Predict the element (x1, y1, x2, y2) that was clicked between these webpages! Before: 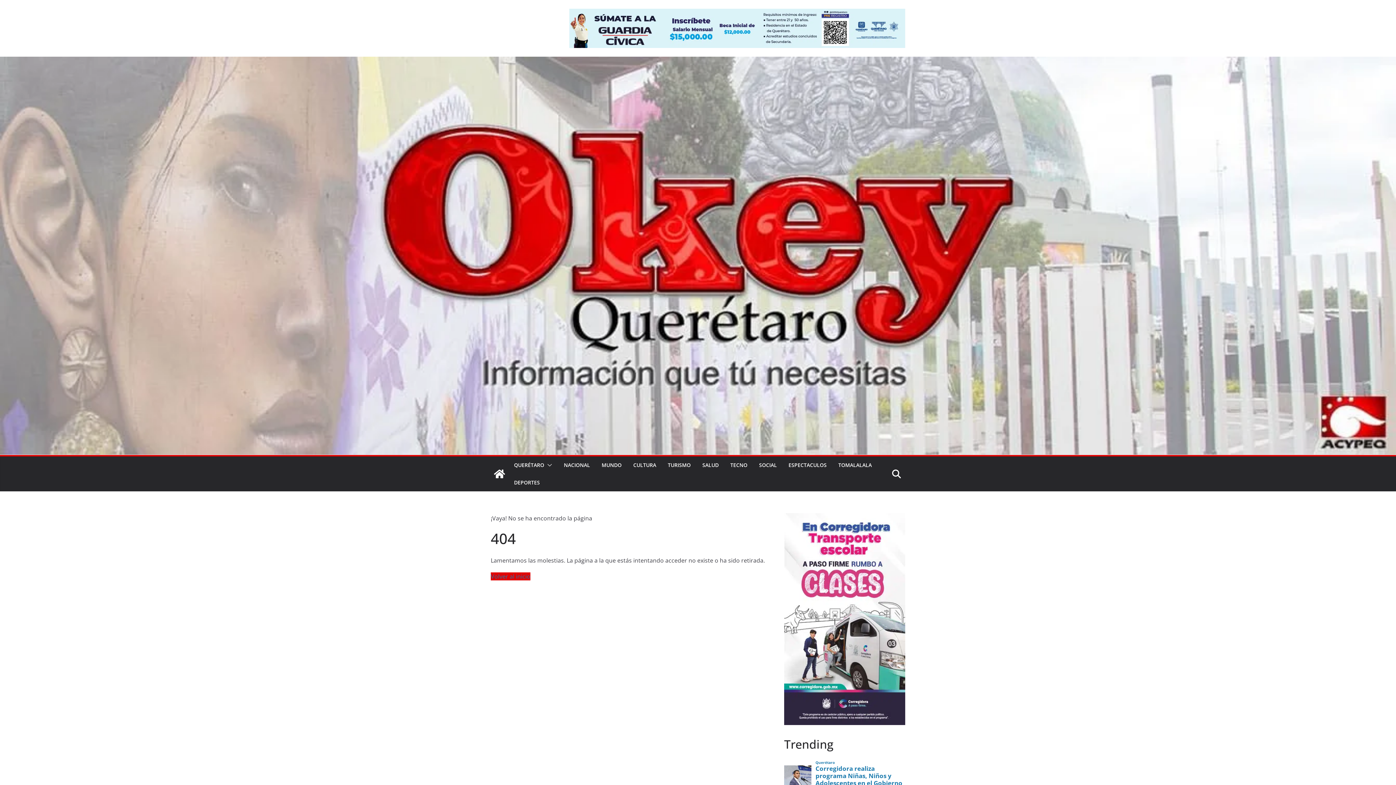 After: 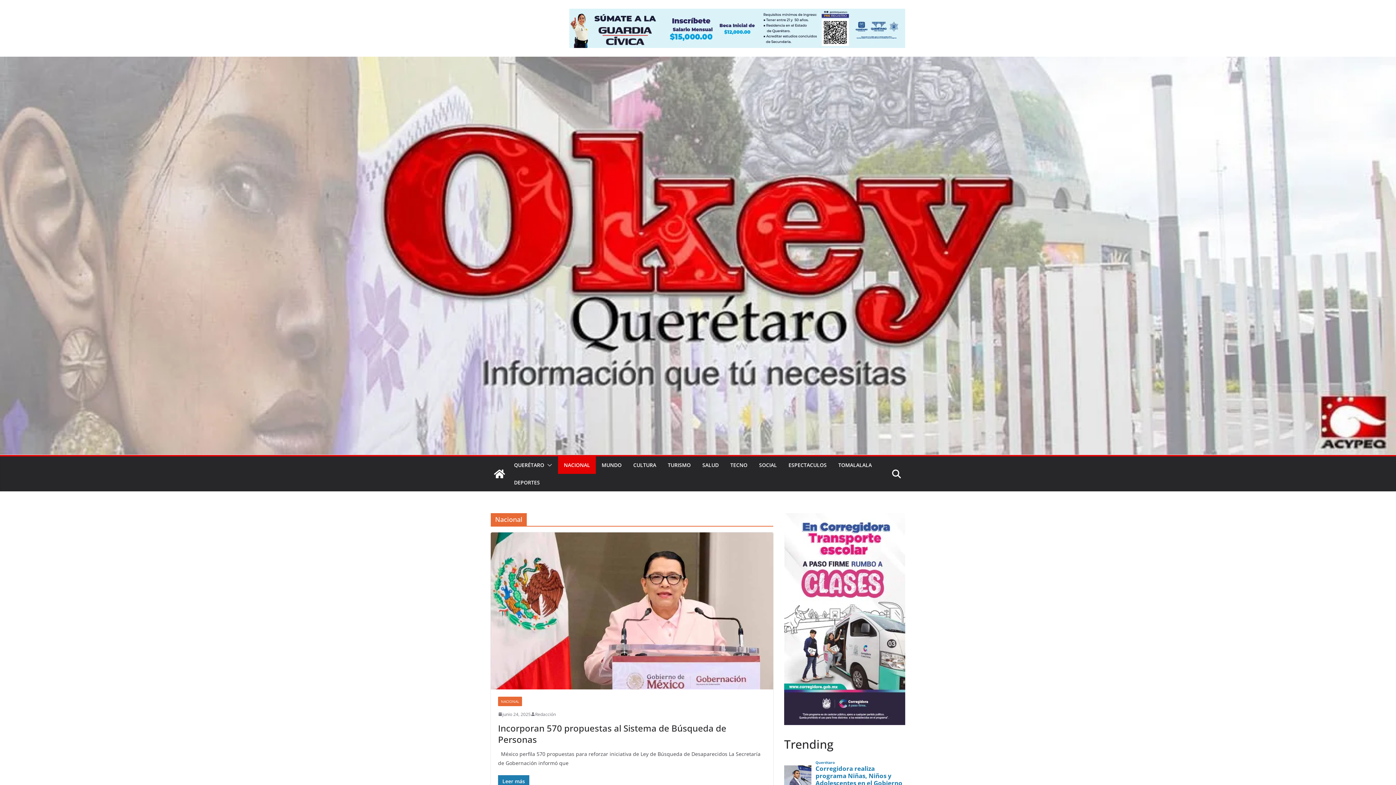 Action: label: NACIONAL bbox: (564, 460, 590, 470)